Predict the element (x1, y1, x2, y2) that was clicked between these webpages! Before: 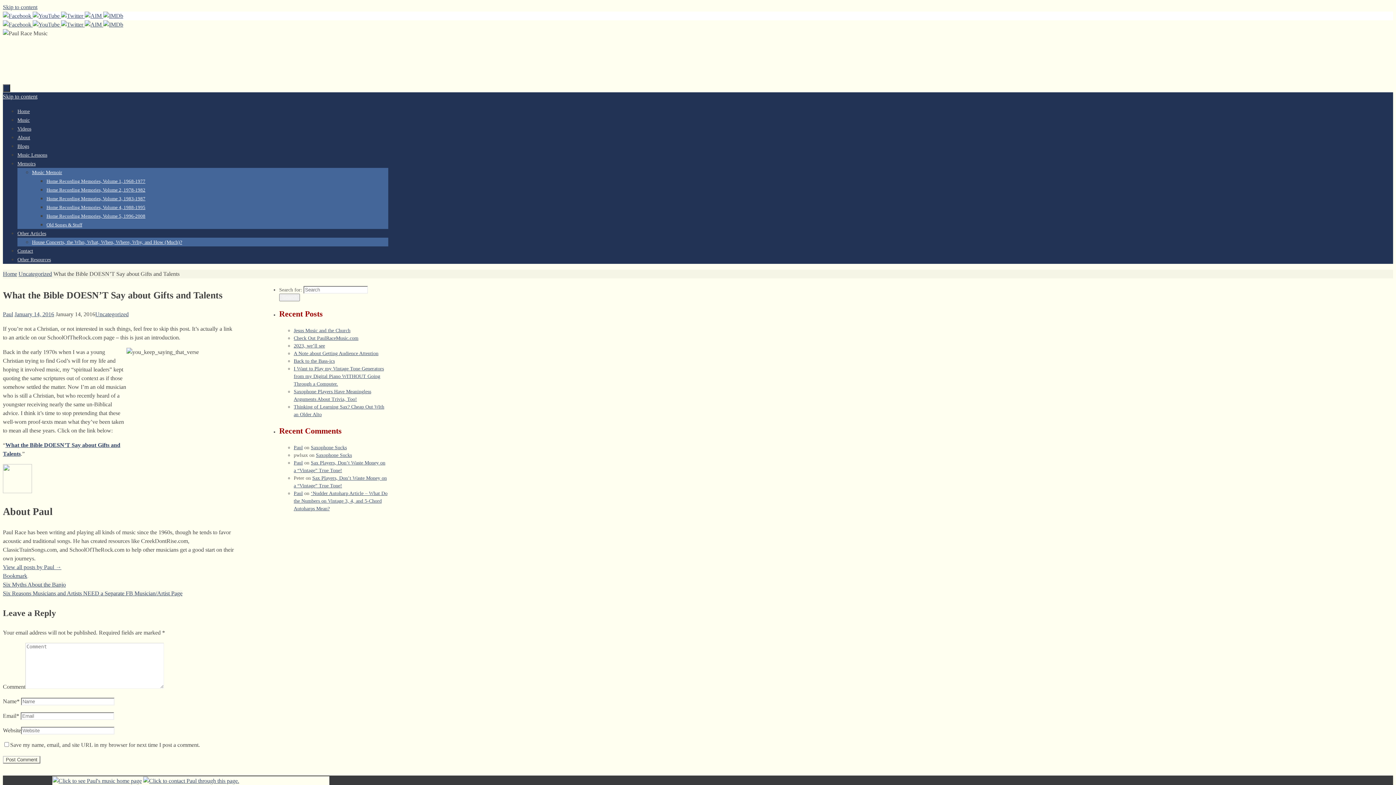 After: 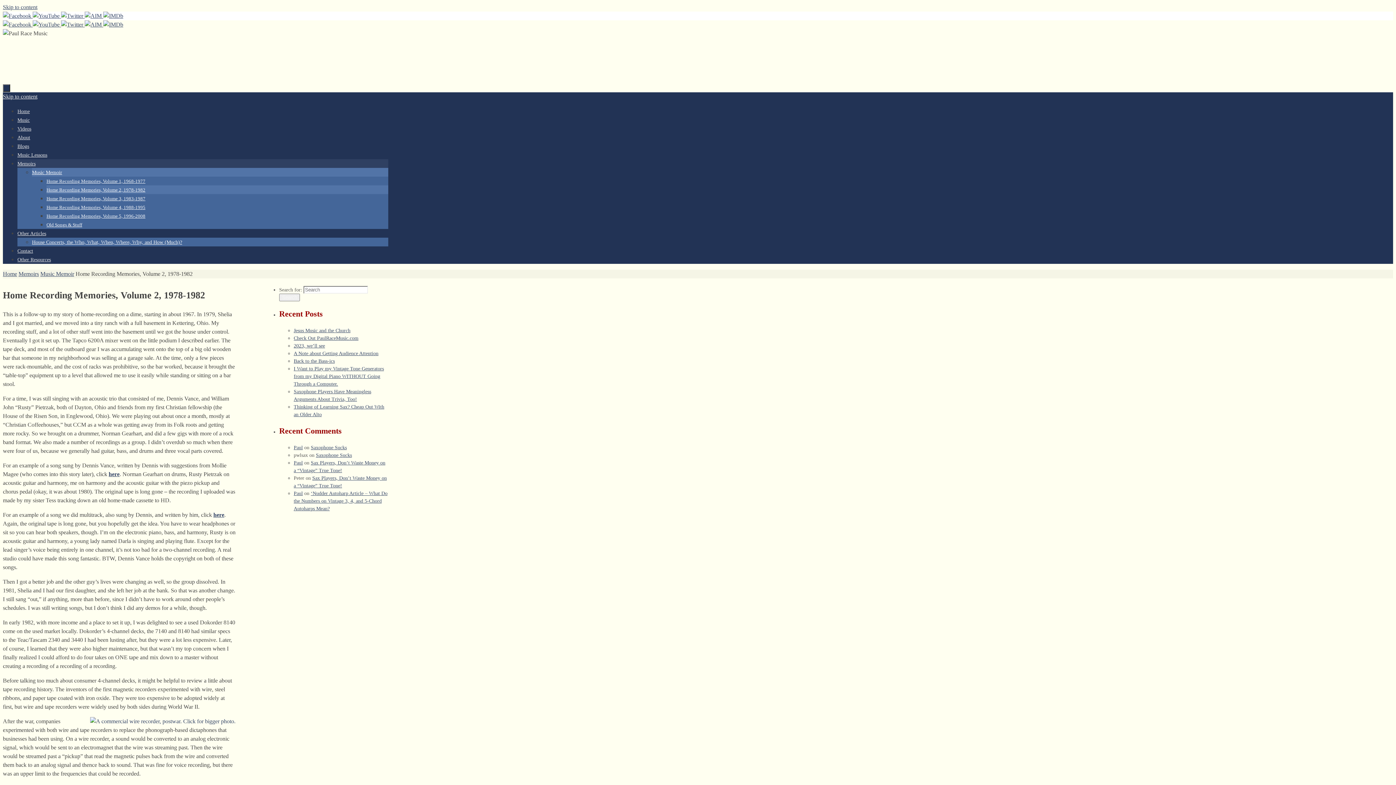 Action: bbox: (46, 187, 145, 192) label: Home Recording Memories, Volume 2, 1978-1982